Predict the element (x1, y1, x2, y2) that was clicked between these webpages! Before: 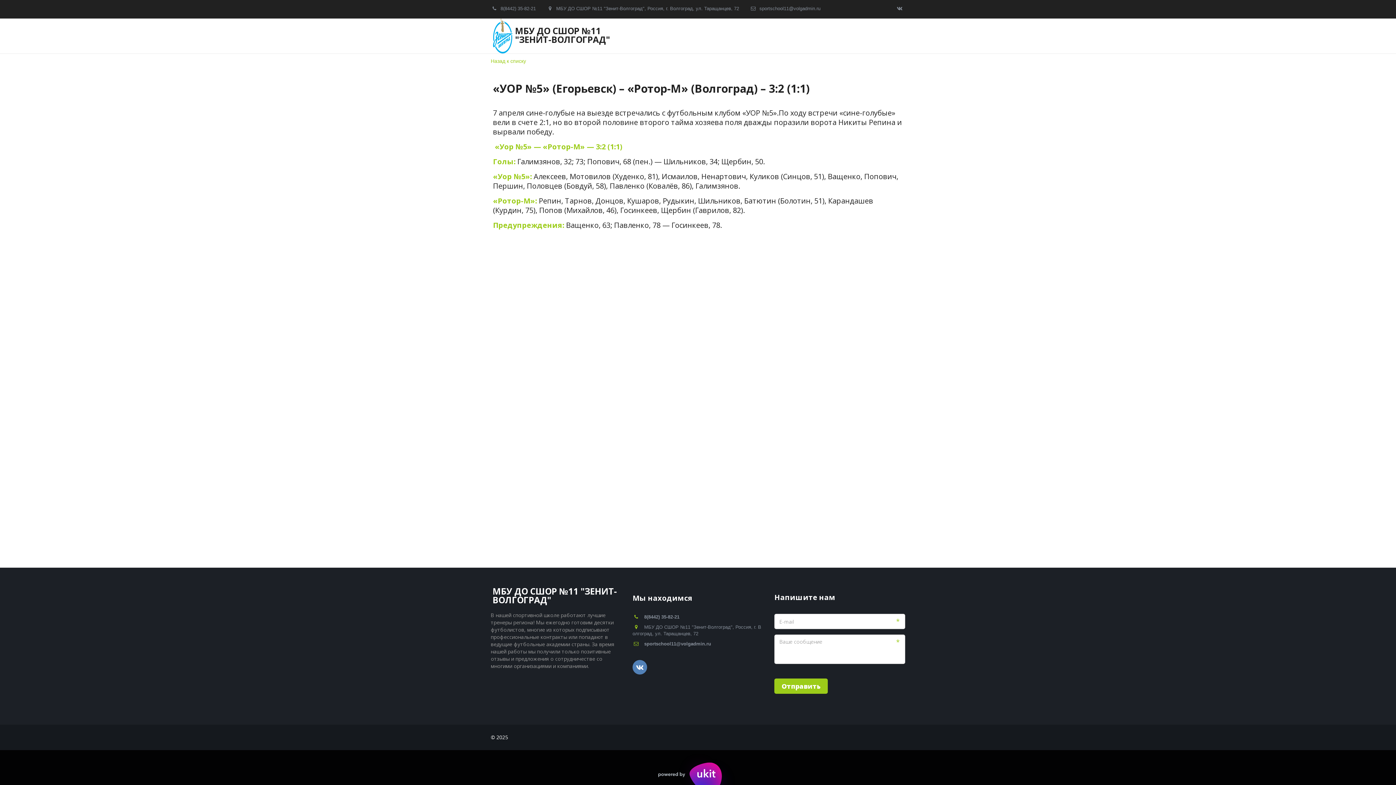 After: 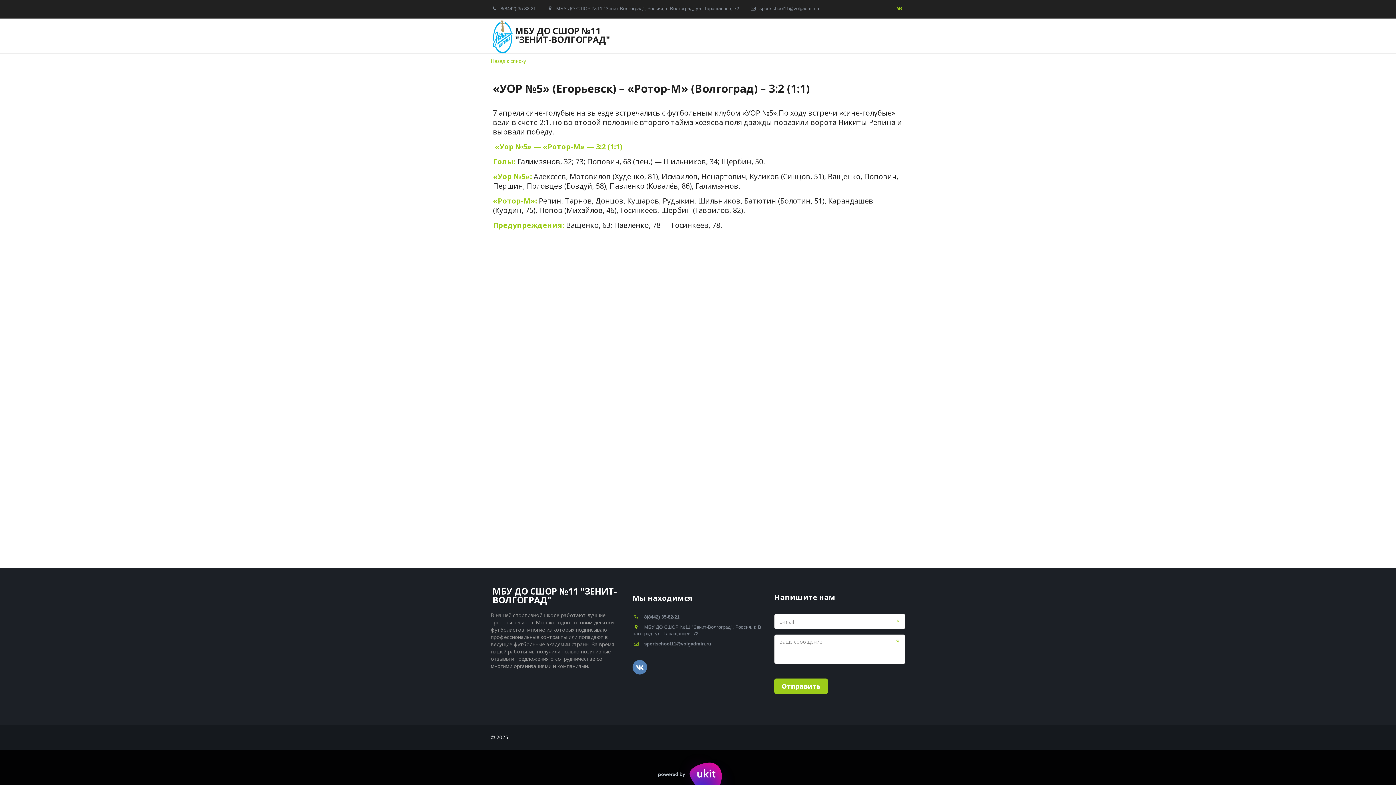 Action: bbox: (894, 3, 905, 14)